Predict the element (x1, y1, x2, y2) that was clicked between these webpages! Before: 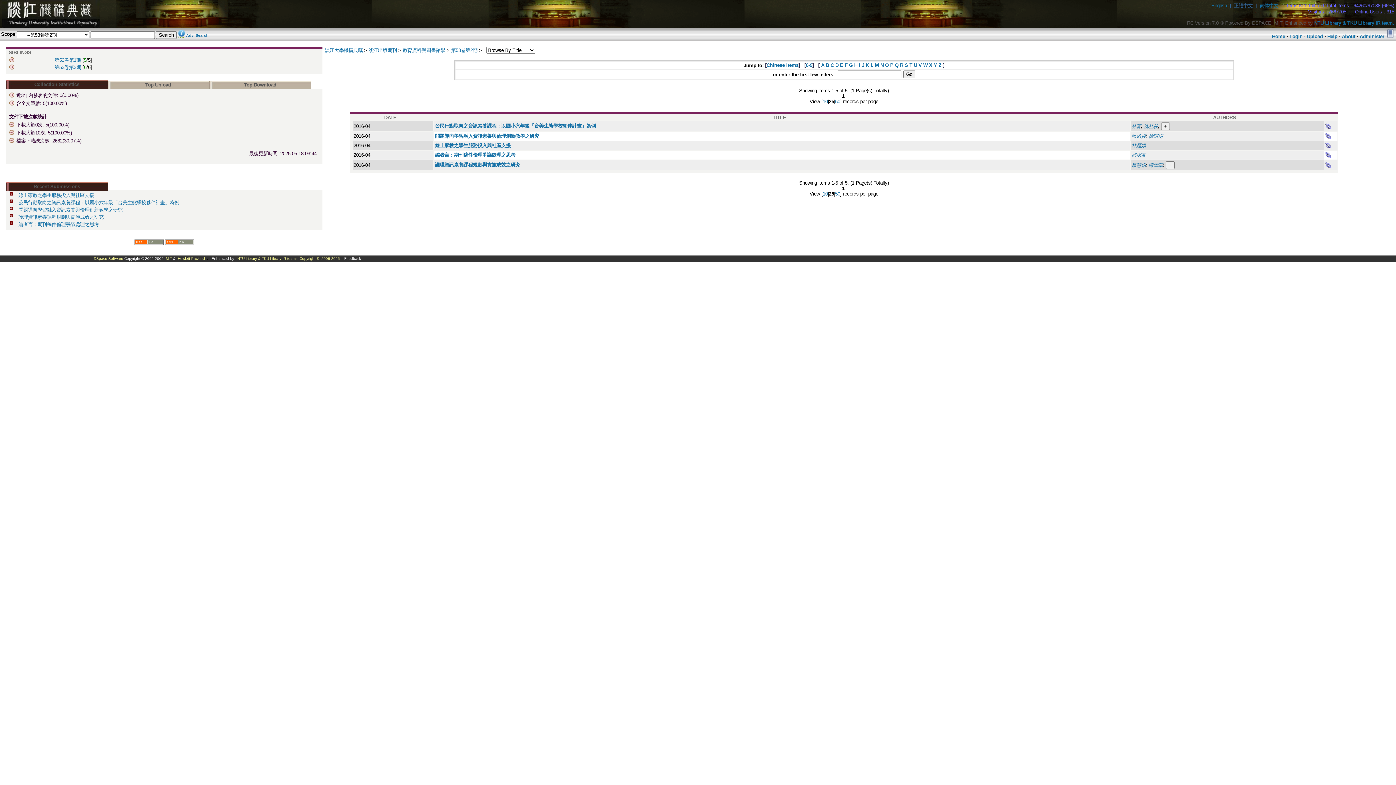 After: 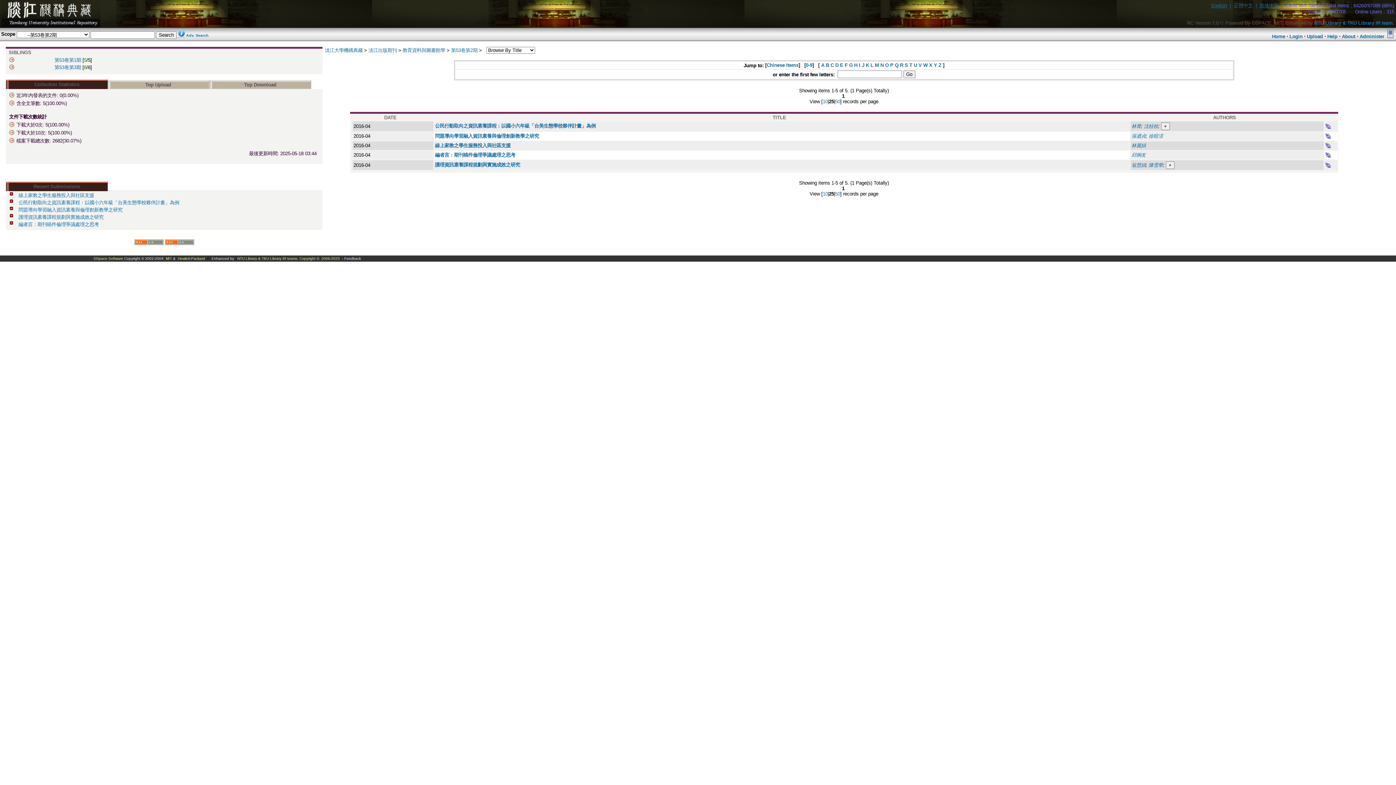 Action: bbox: (1325, 124, 1331, 130)